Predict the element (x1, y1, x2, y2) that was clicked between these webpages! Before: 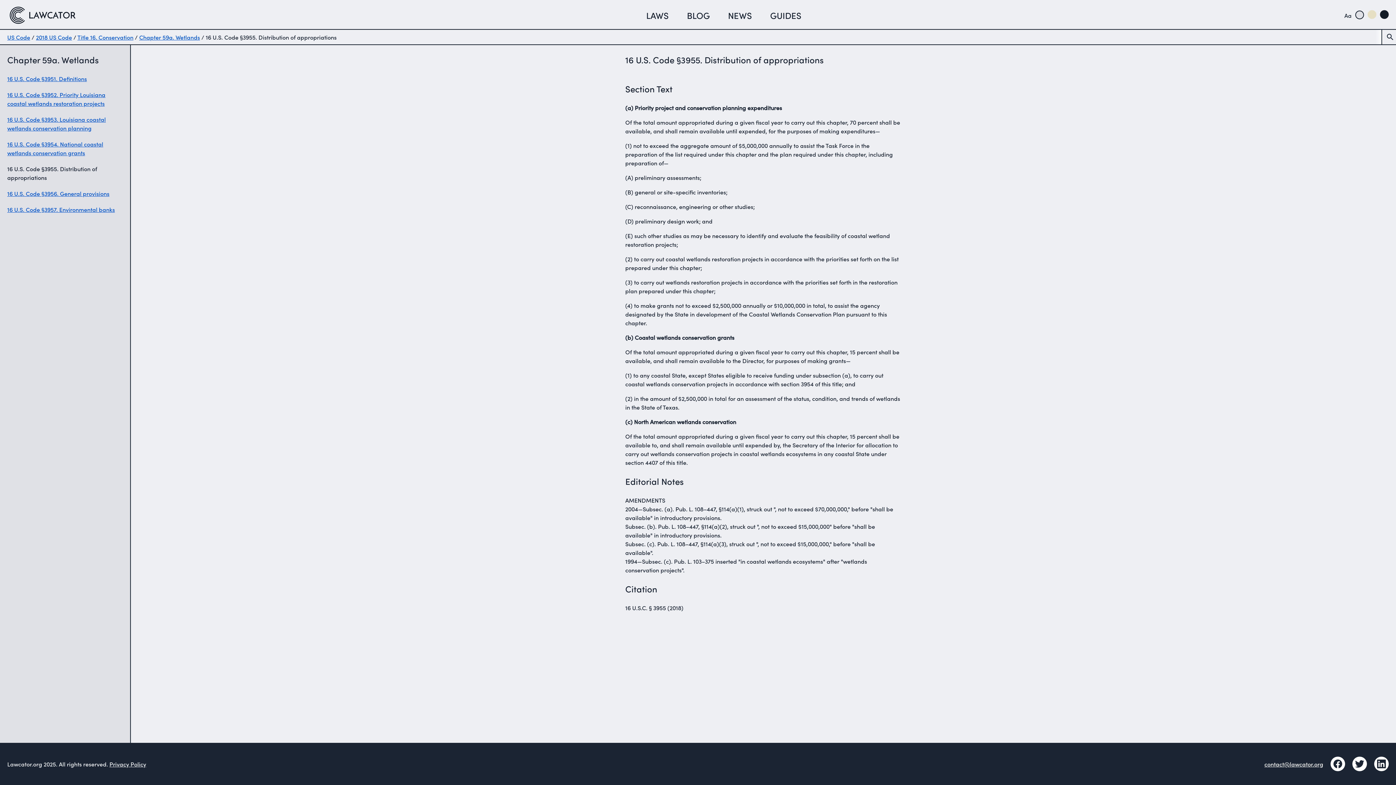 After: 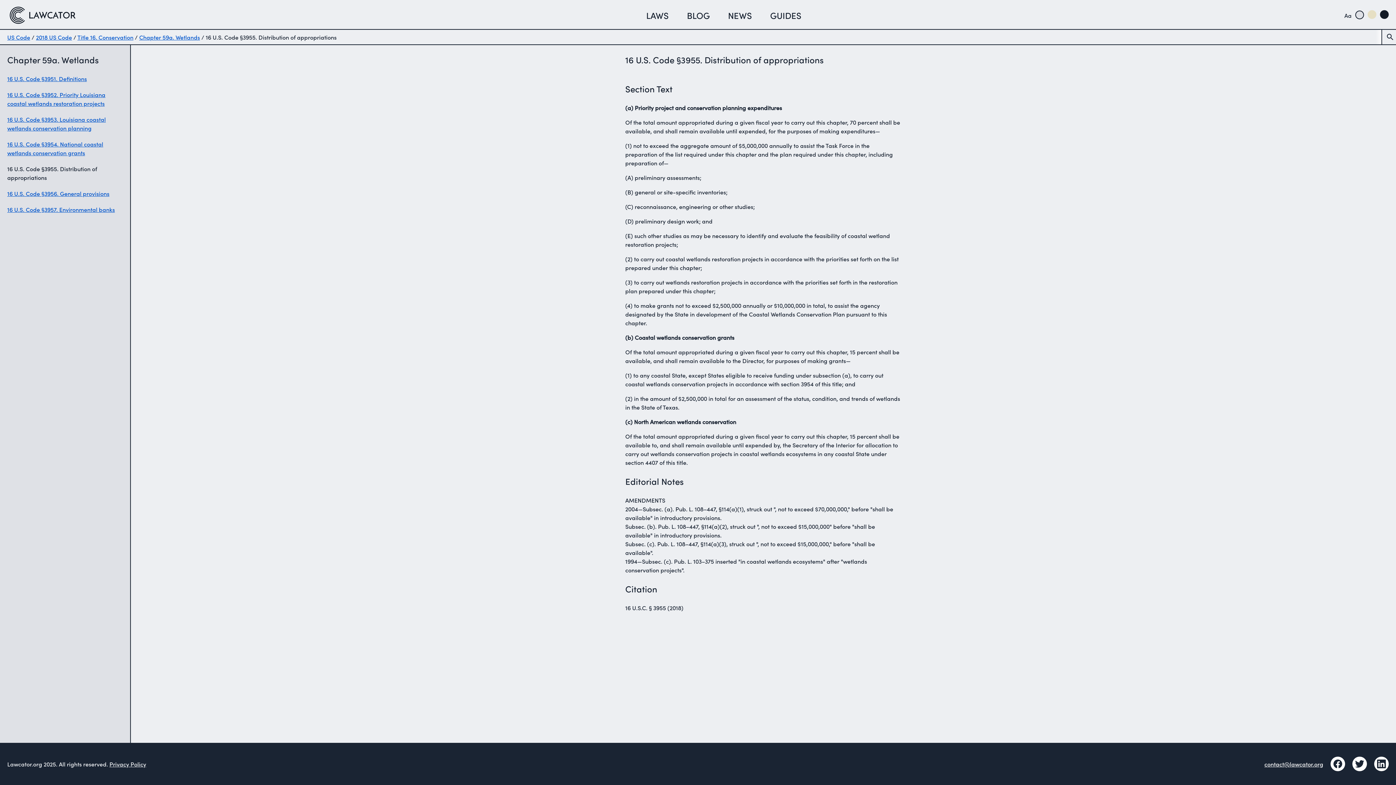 Action: label: contact@lawcator.org bbox: (1264, 760, 1323, 768)